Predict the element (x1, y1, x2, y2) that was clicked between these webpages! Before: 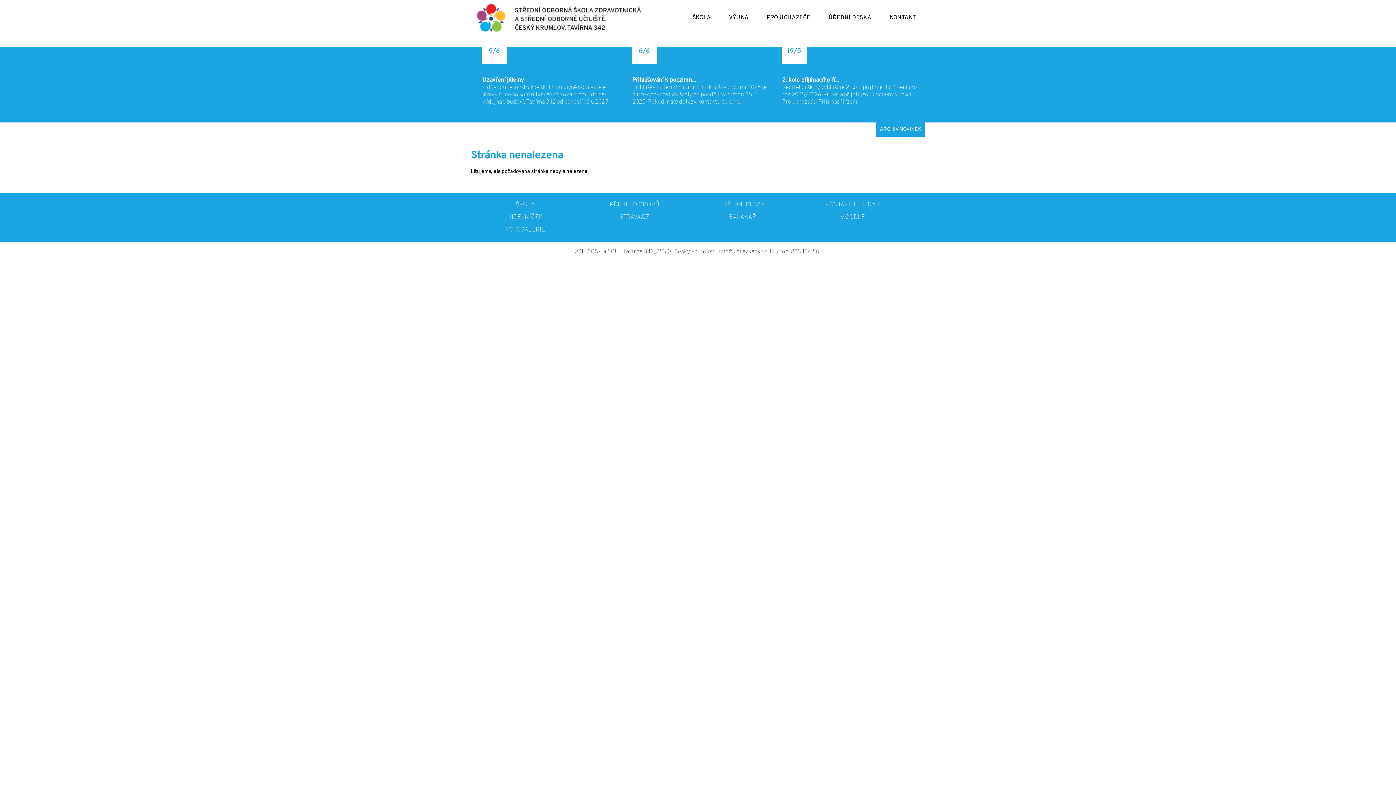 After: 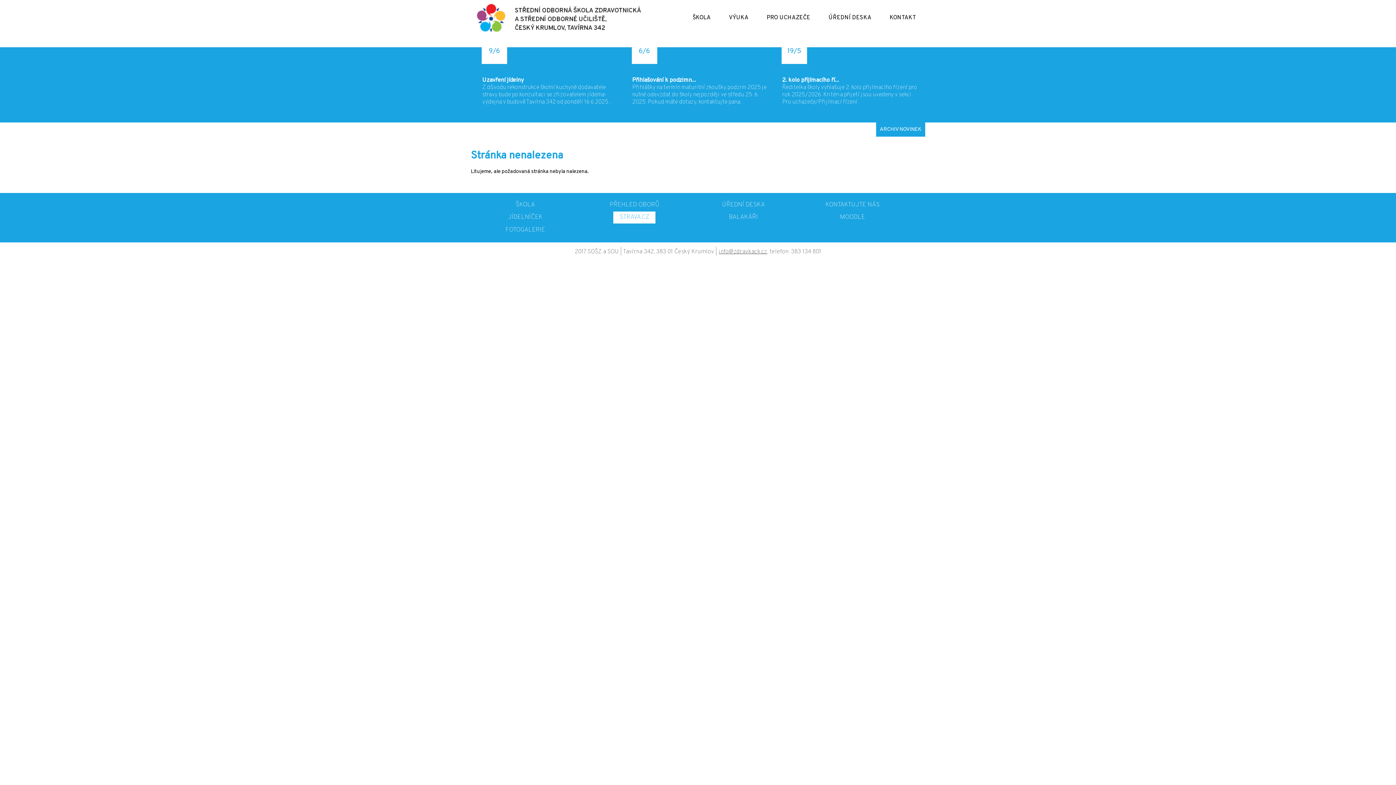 Action: label: STRAVA.CZ bbox: (613, 211, 655, 223)